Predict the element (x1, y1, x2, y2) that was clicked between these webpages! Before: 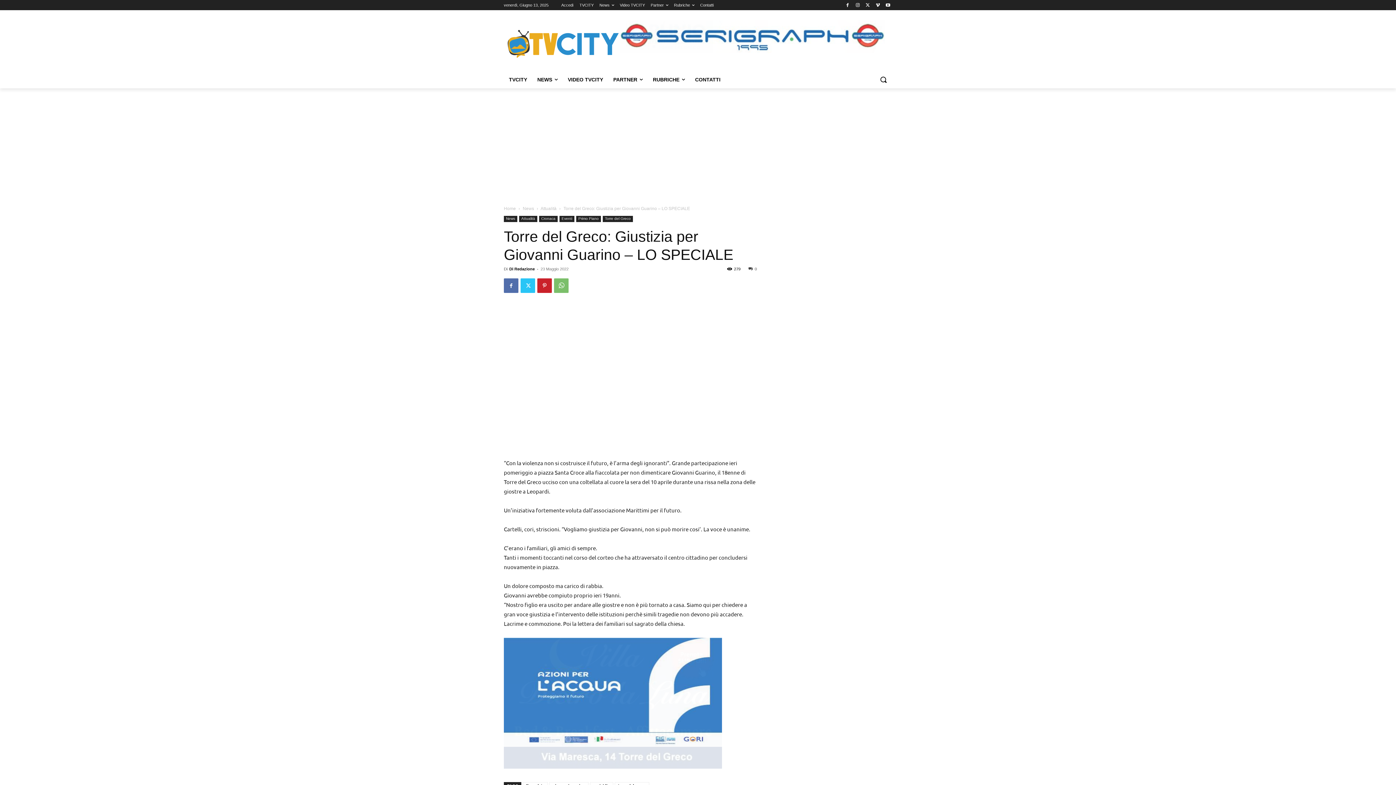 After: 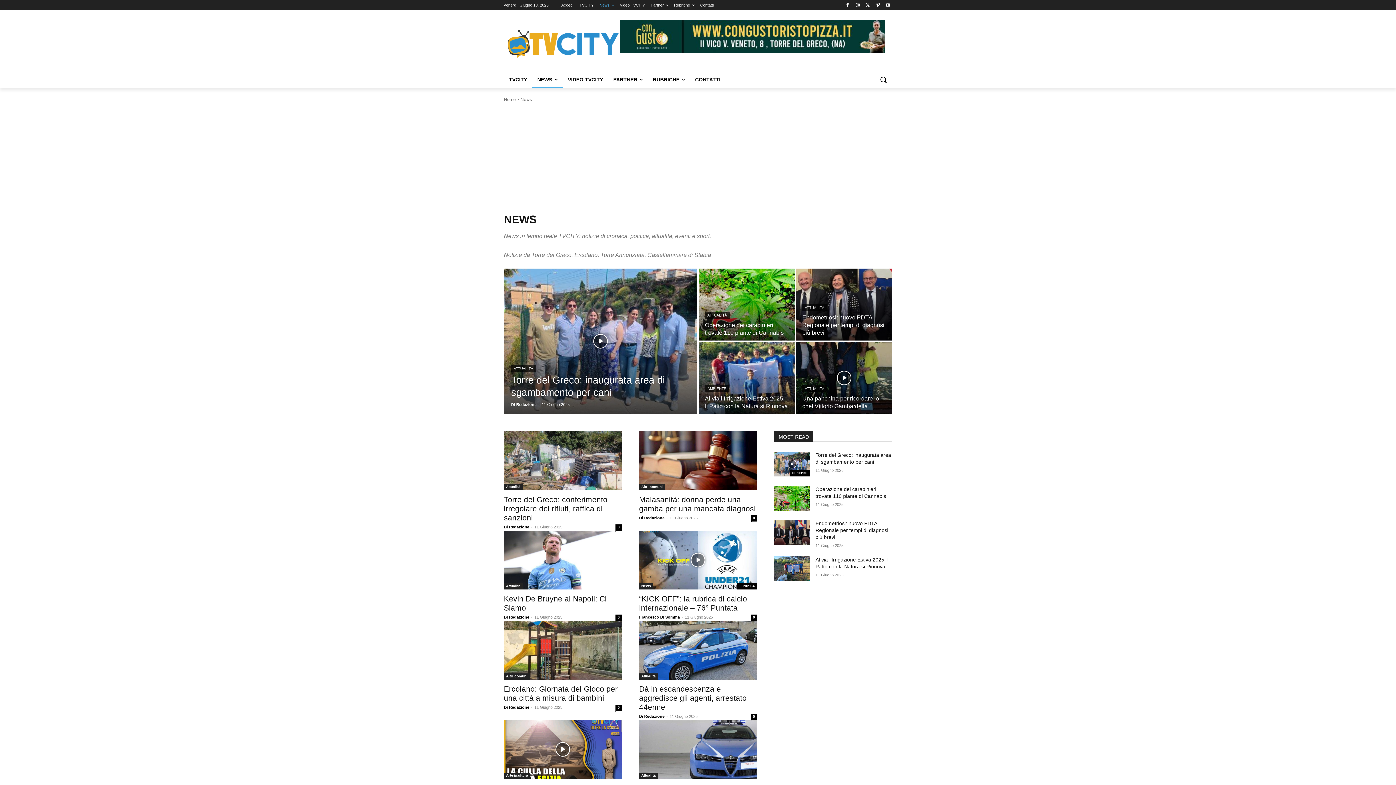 Action: bbox: (504, 216, 517, 222) label: News